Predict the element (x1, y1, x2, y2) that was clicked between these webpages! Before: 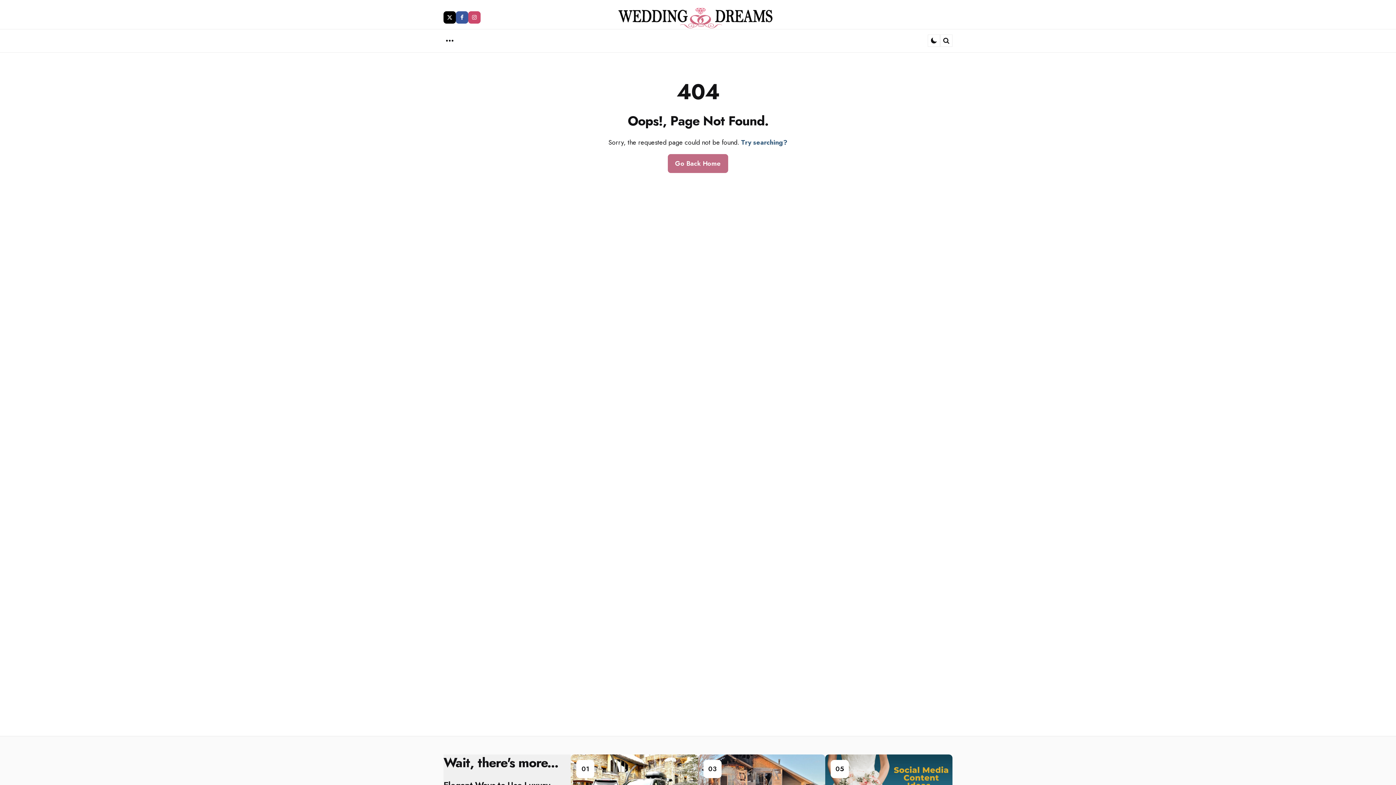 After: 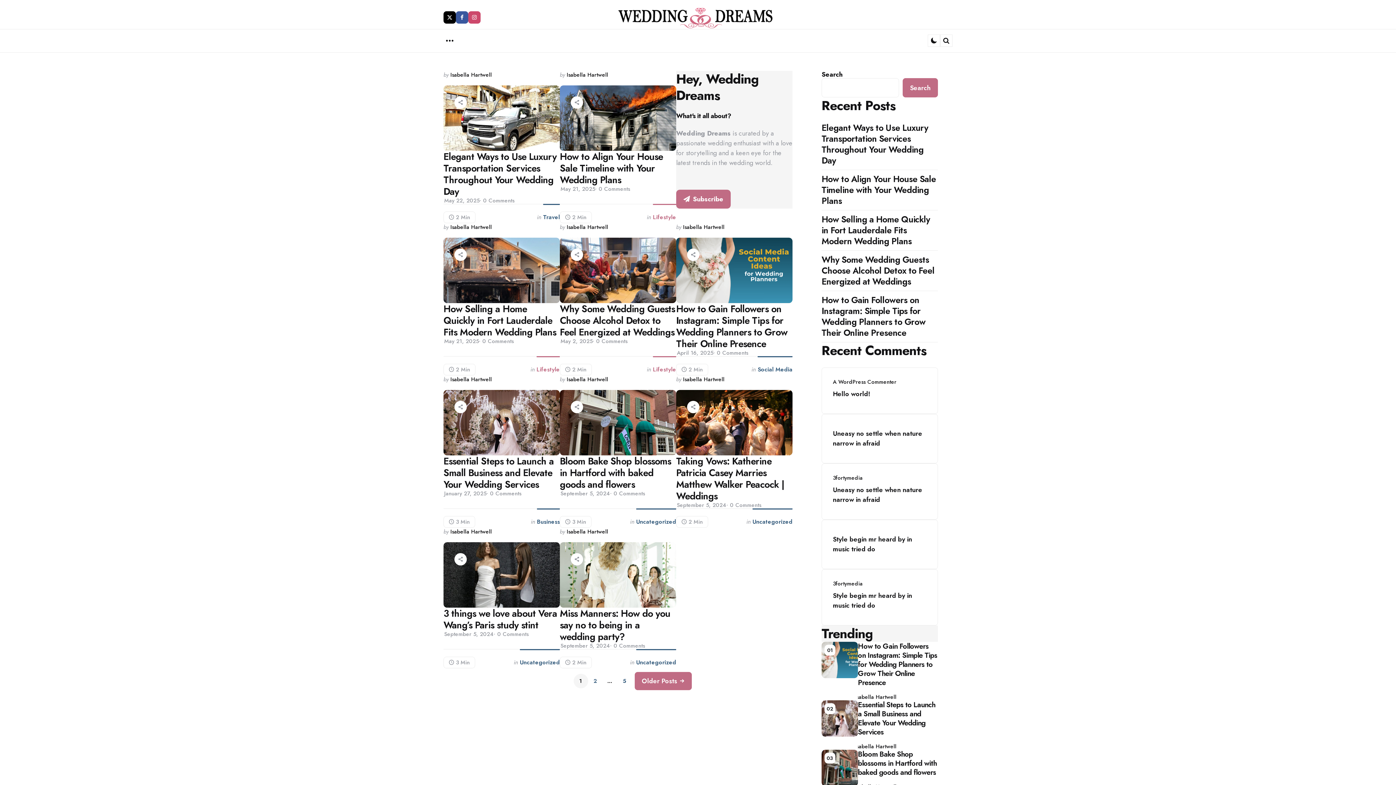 Action: bbox: (613, 5, 783, 28)